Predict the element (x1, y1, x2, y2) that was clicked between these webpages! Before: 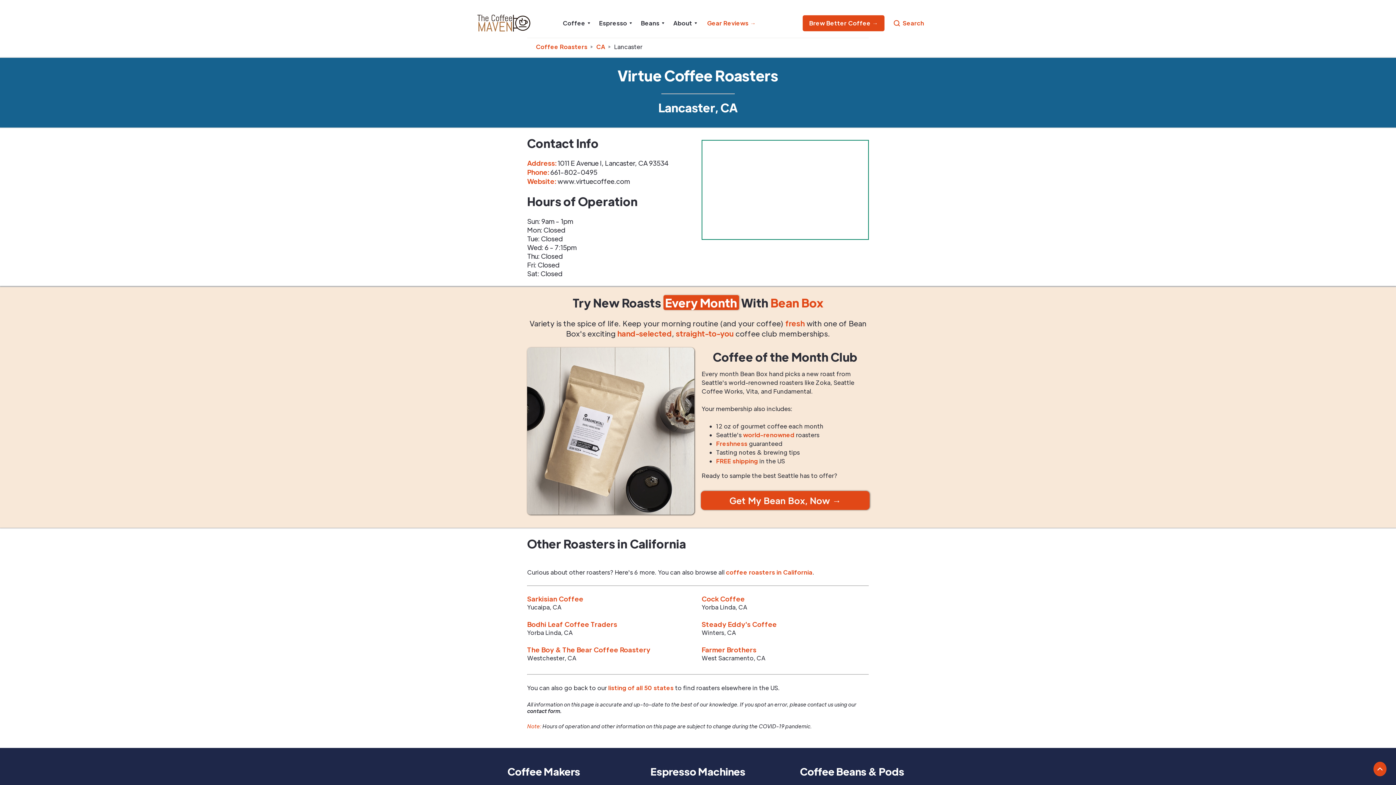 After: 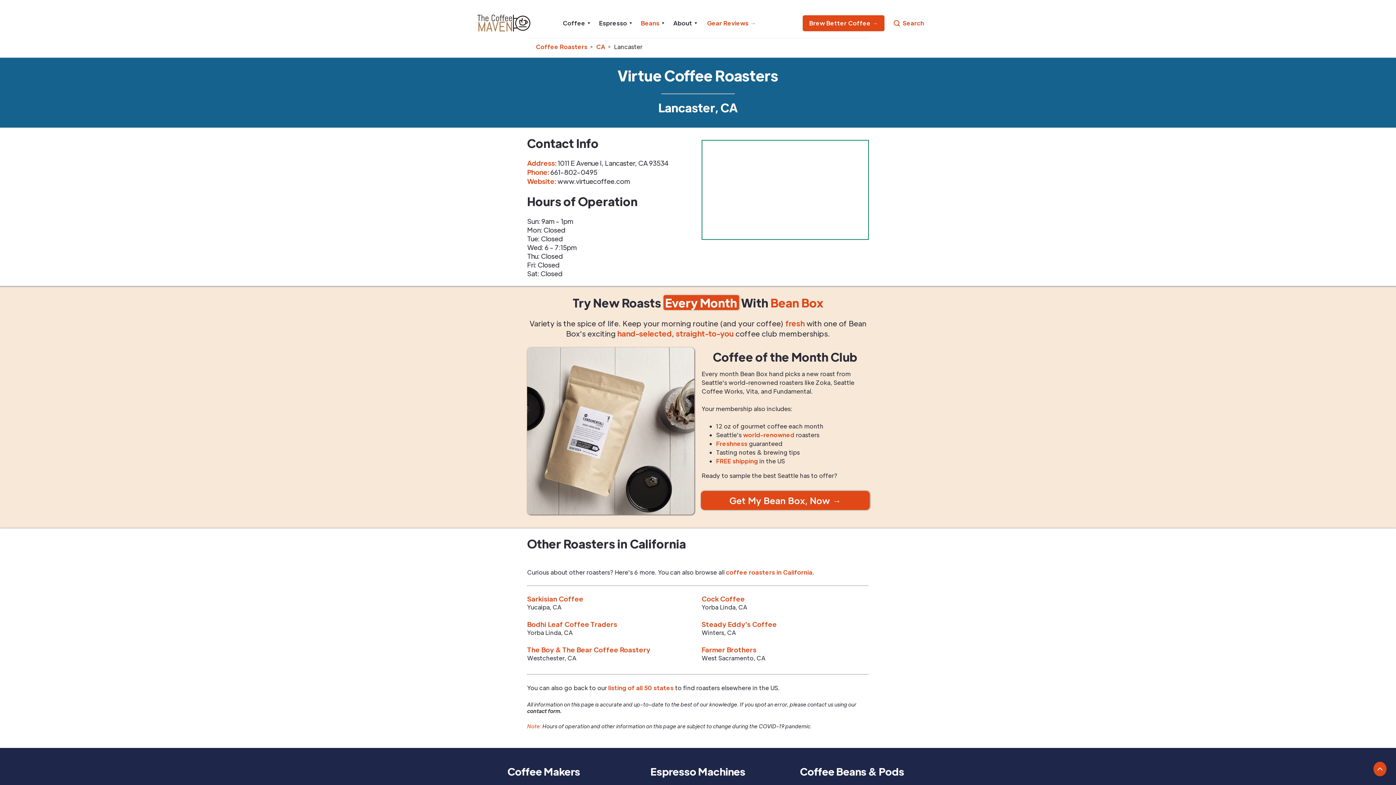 Action: label: Beans bbox: (641, 18, 664, 27)